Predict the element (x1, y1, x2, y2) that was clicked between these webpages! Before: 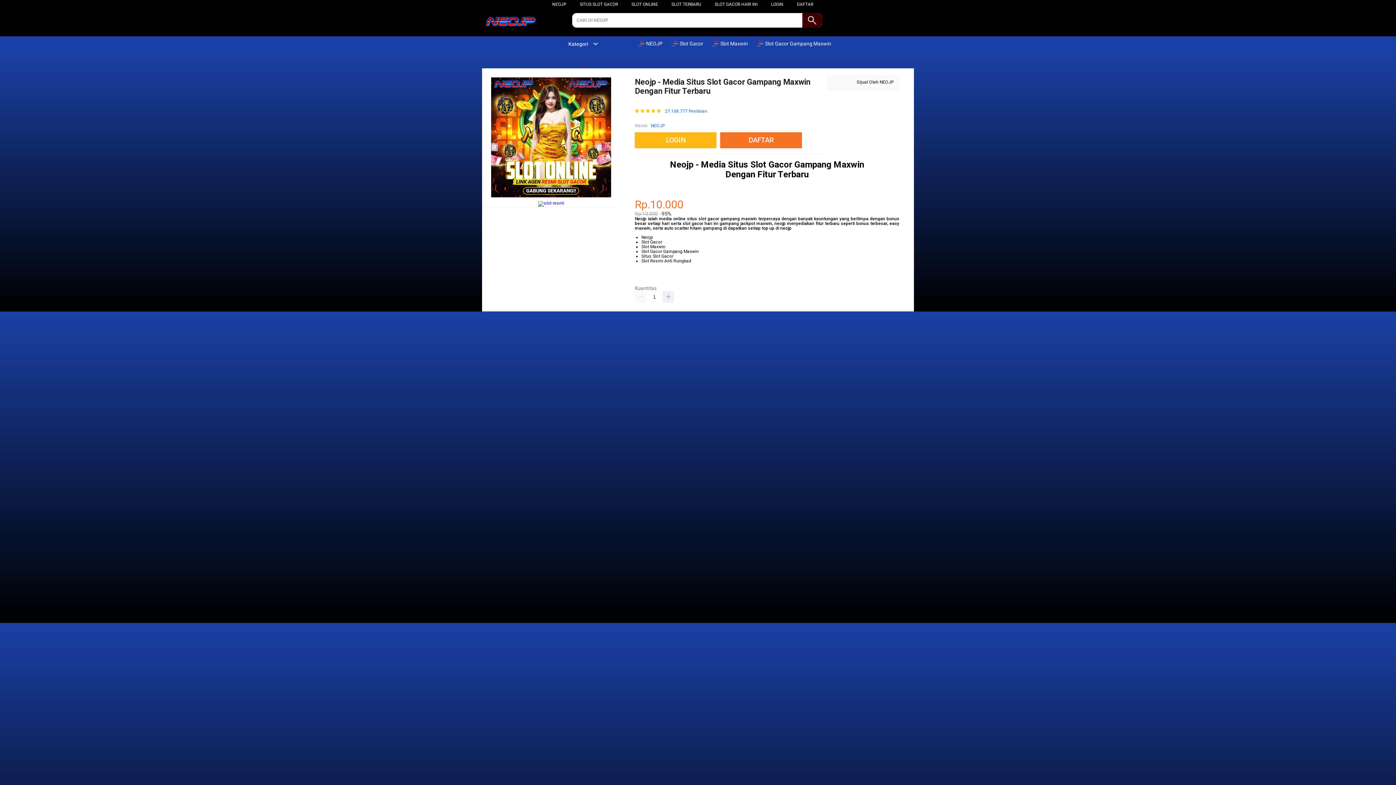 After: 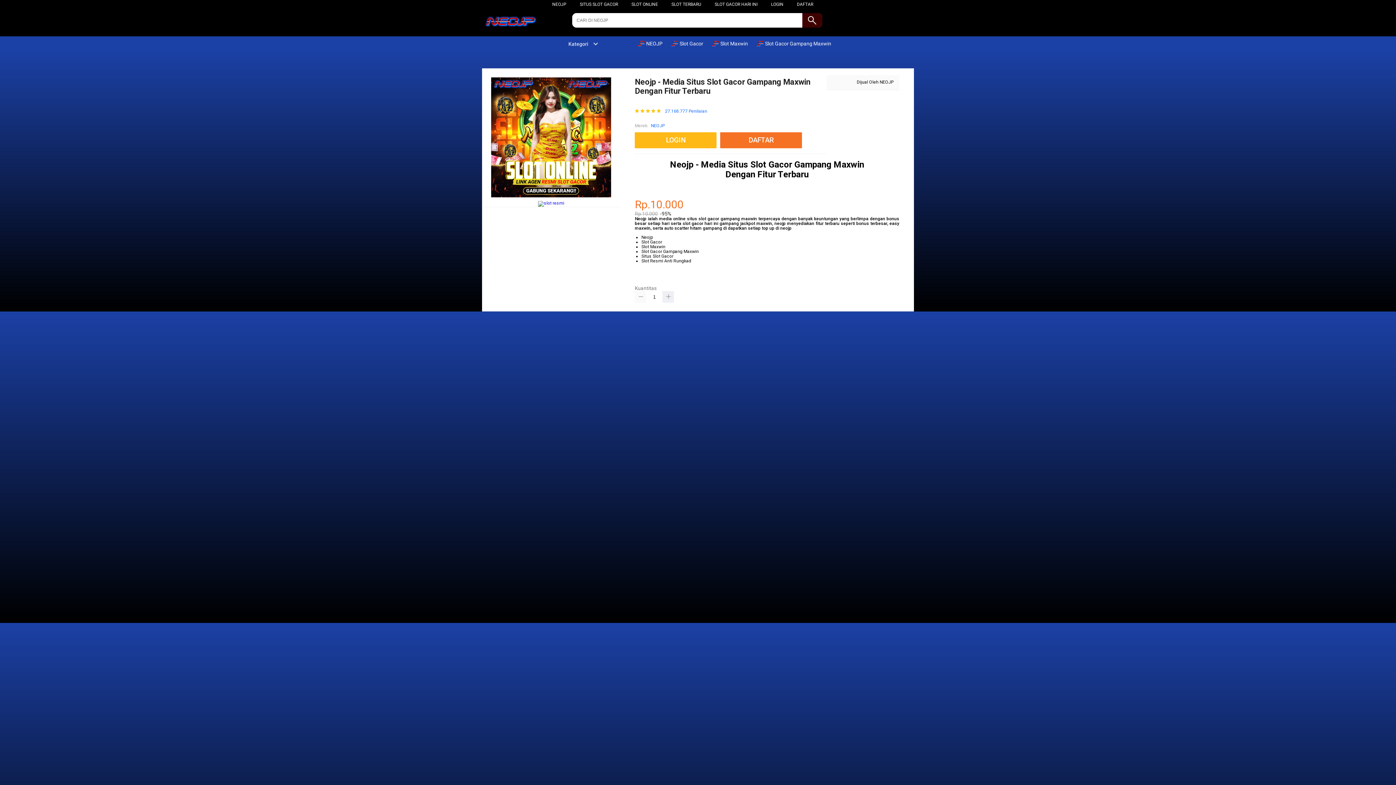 Action: bbox: (635, 291, 646, 302)